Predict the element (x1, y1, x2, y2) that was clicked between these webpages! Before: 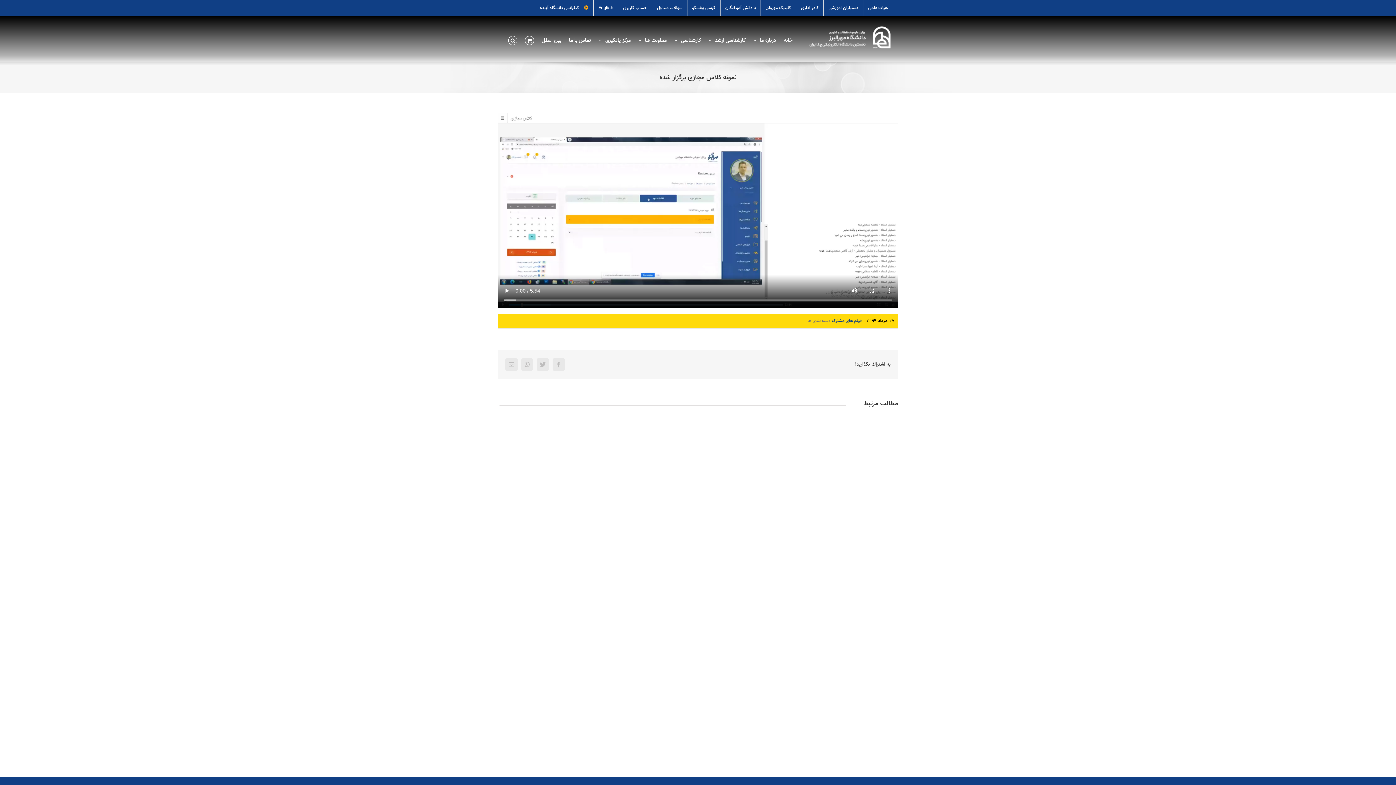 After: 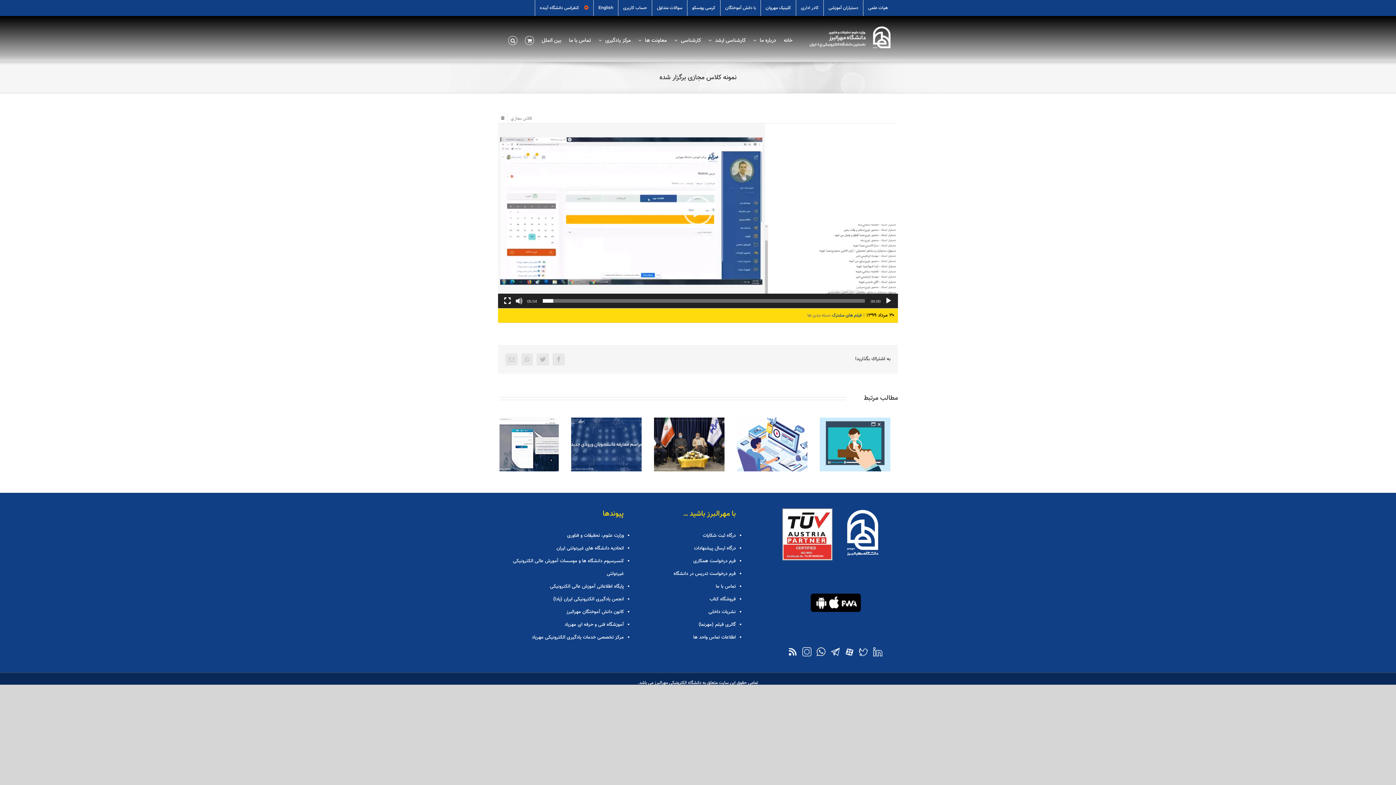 Action: bbox: (505, 358, 517, 371) label: ایمیل